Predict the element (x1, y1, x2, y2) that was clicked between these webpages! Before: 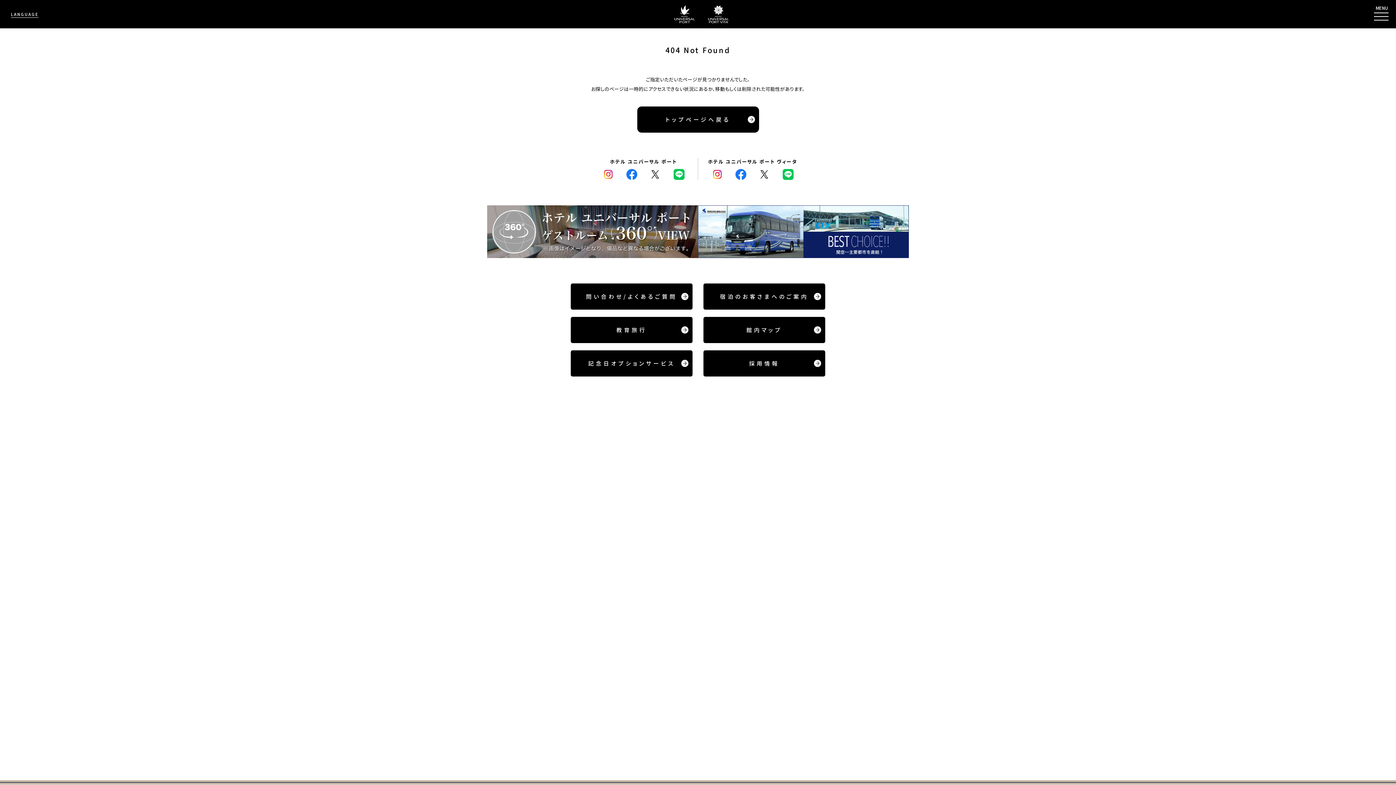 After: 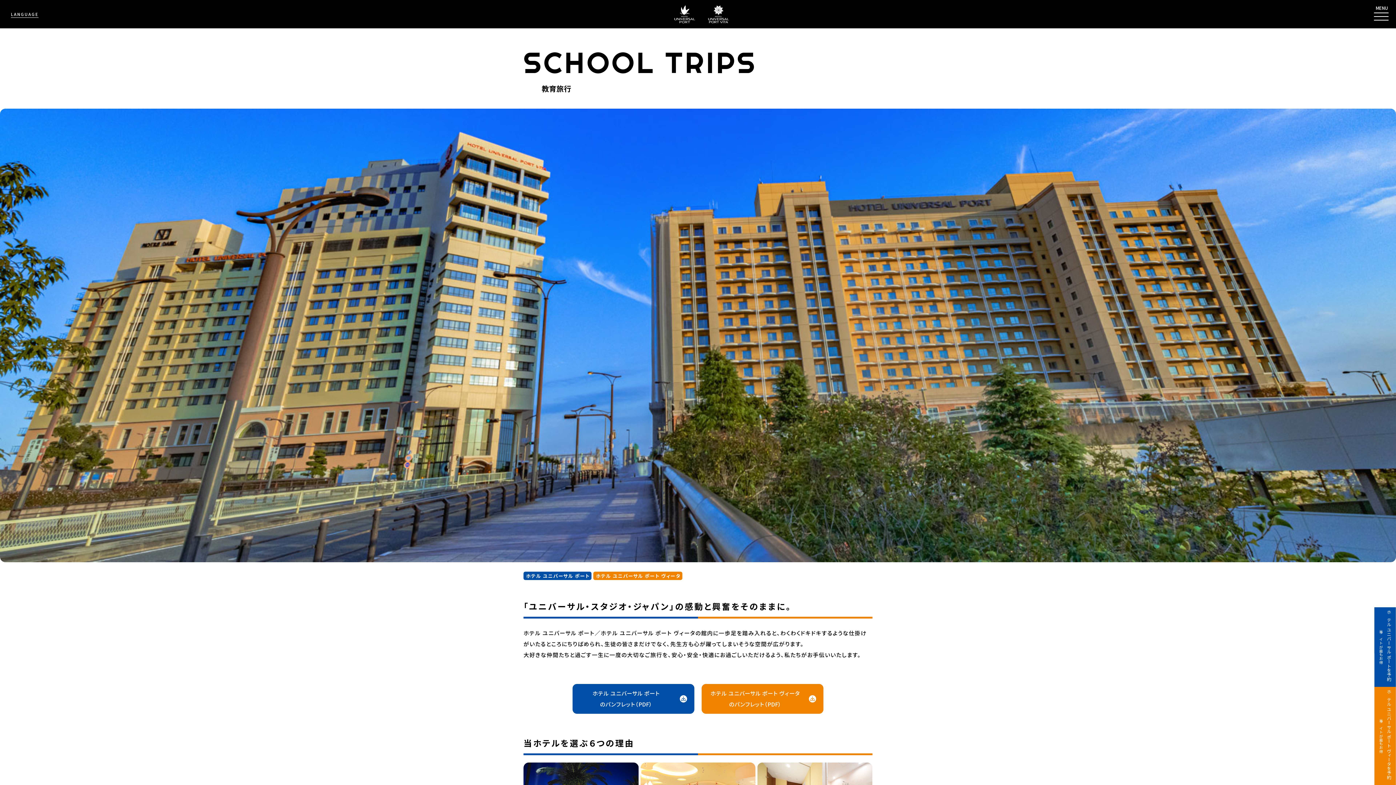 Action: label: 教育旅行 bbox: (571, 317, 692, 342)